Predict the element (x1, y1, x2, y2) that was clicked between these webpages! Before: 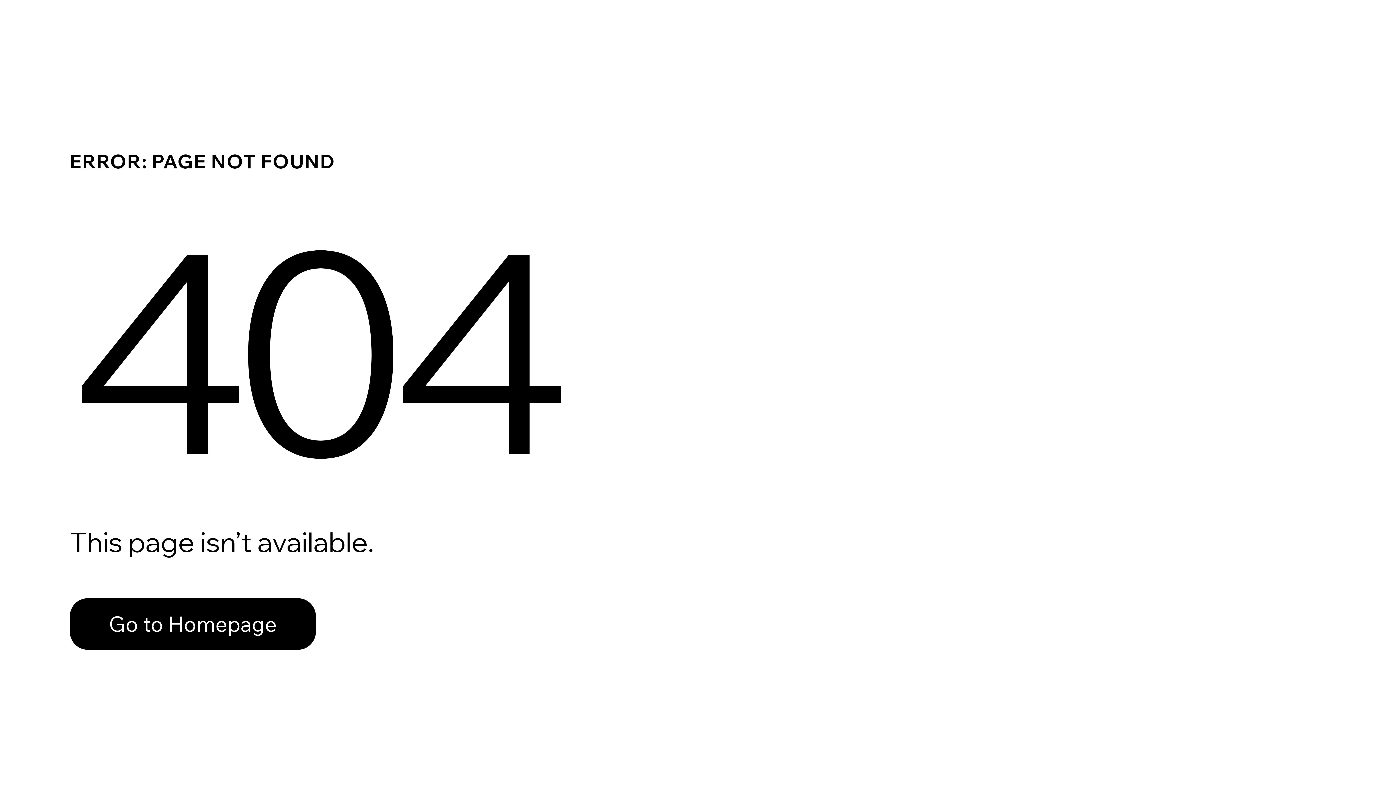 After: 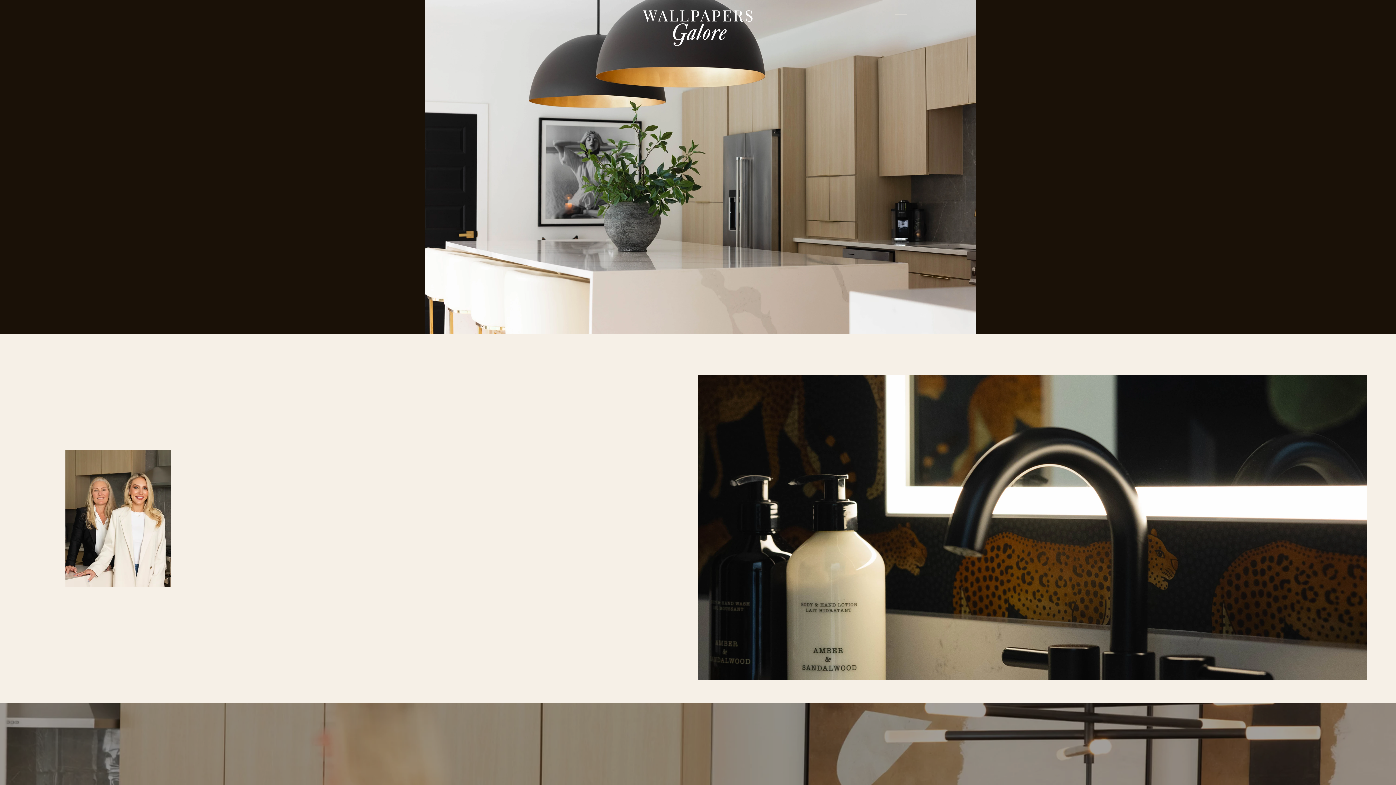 Action: label: Go to Homepage bbox: (69, 598, 316, 650)